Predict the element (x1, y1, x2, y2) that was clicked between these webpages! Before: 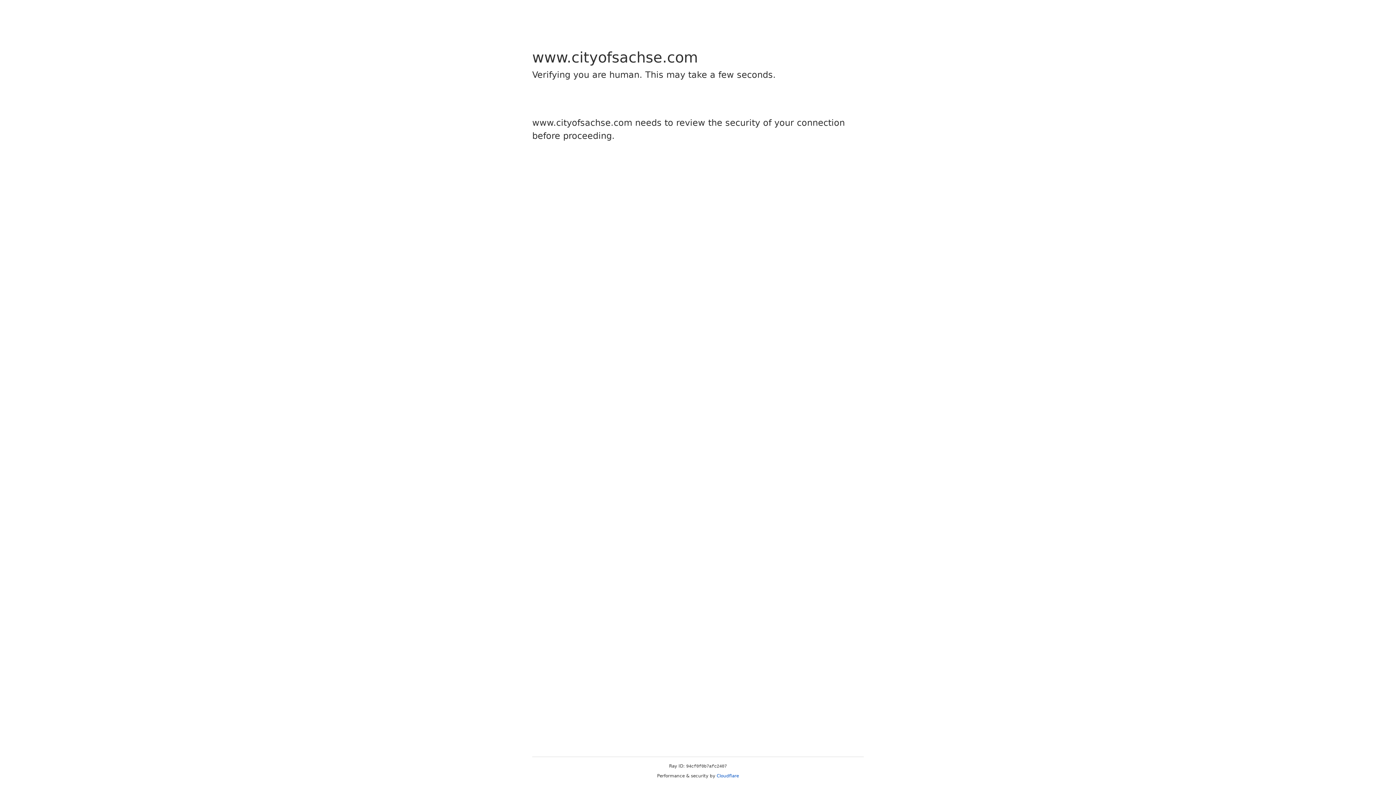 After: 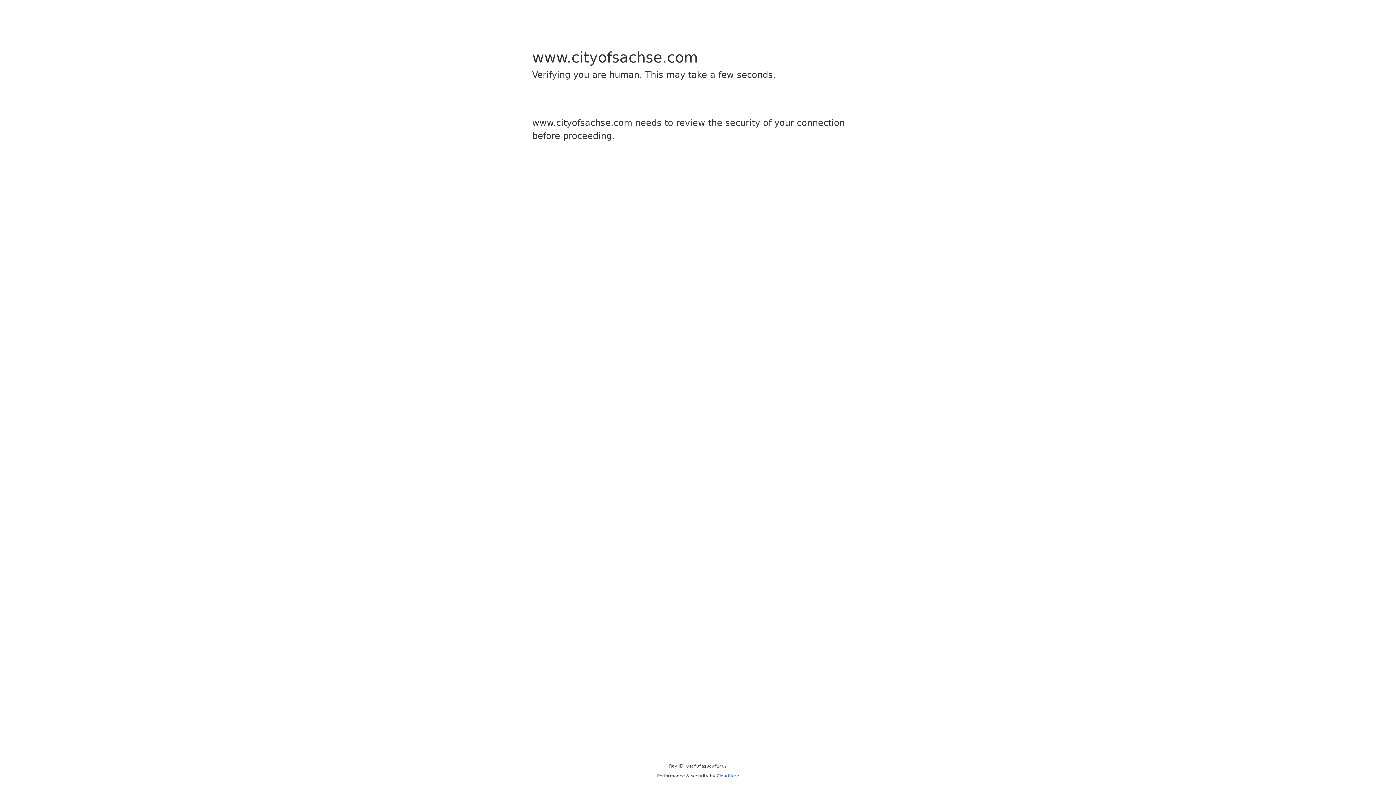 Action: label: Cloudflare bbox: (716, 773, 739, 778)